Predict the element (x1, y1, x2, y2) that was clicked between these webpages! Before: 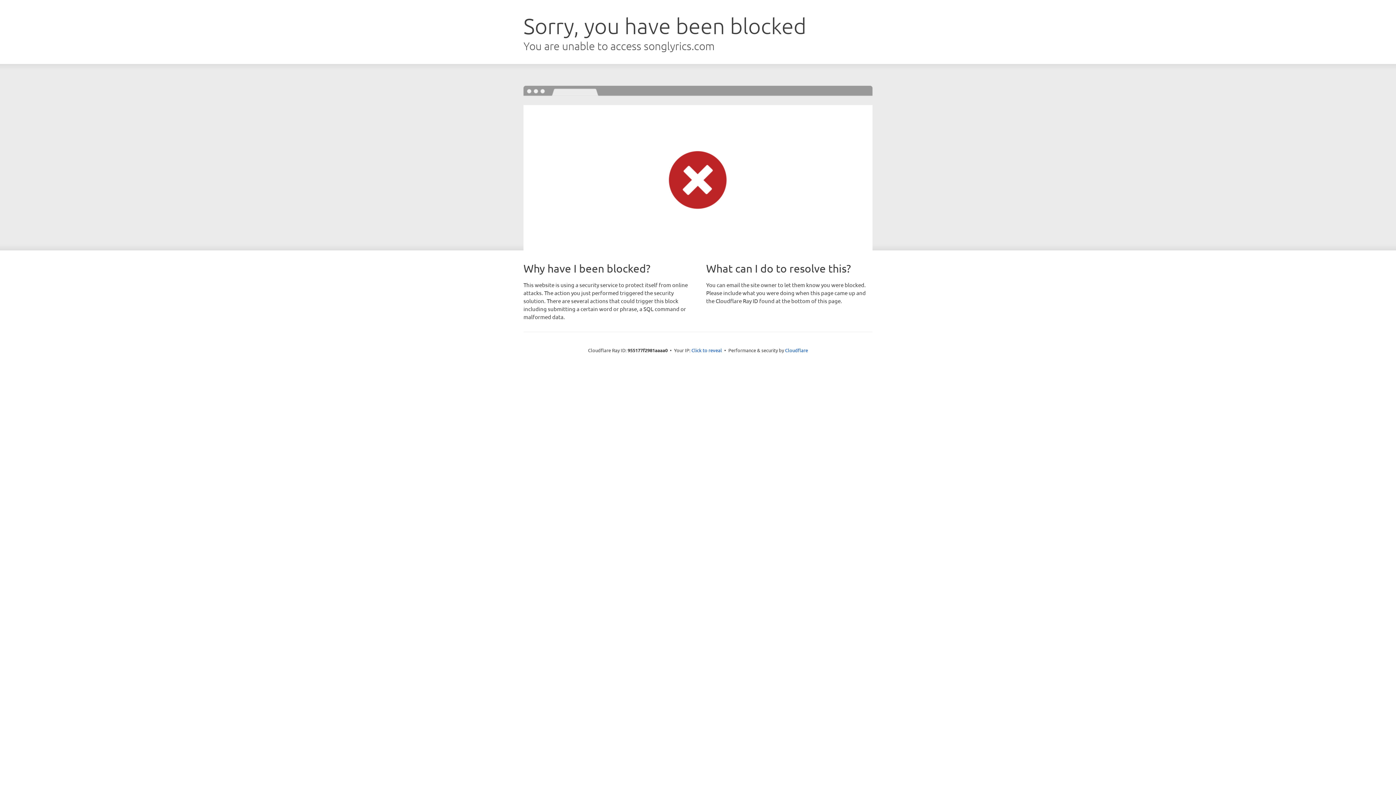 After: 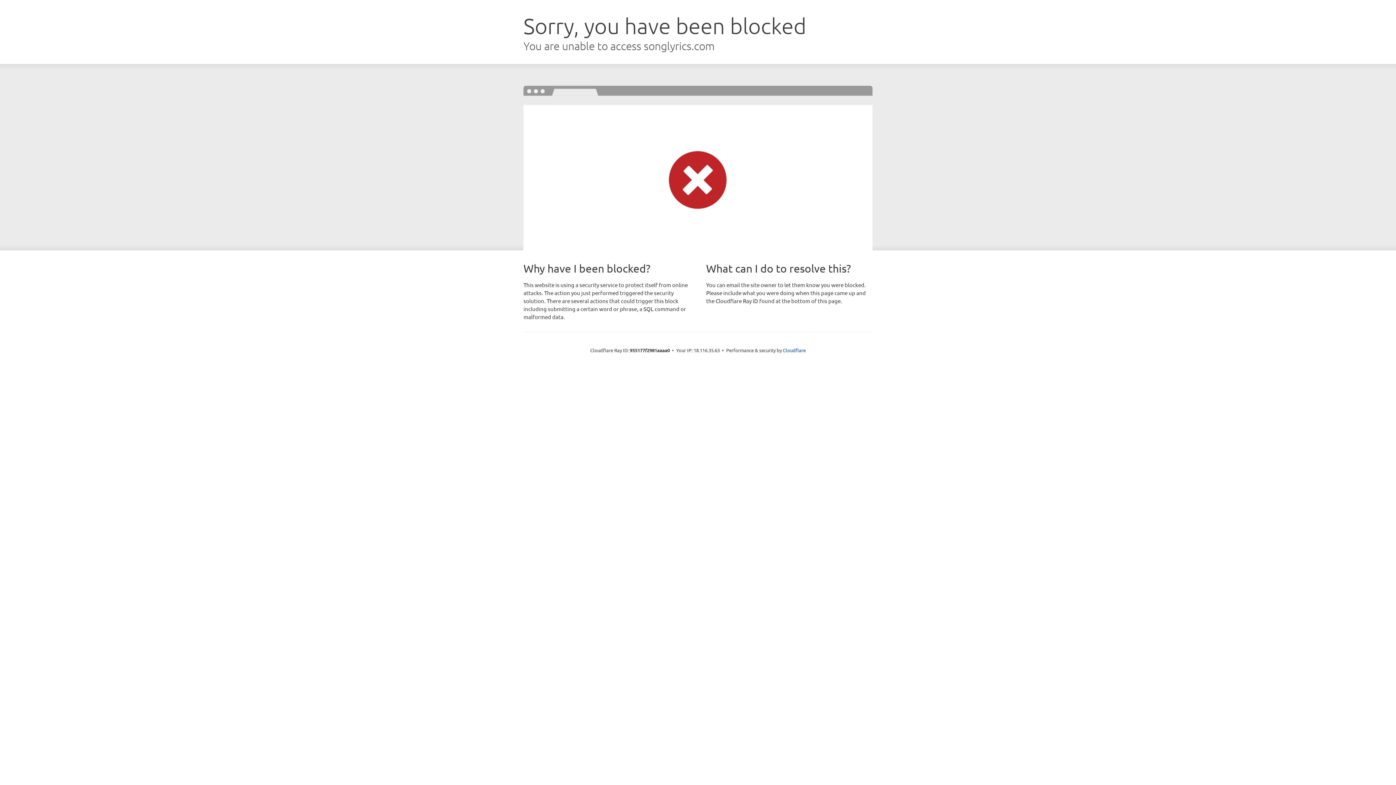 Action: label: Click to reveal bbox: (691, 346, 722, 353)